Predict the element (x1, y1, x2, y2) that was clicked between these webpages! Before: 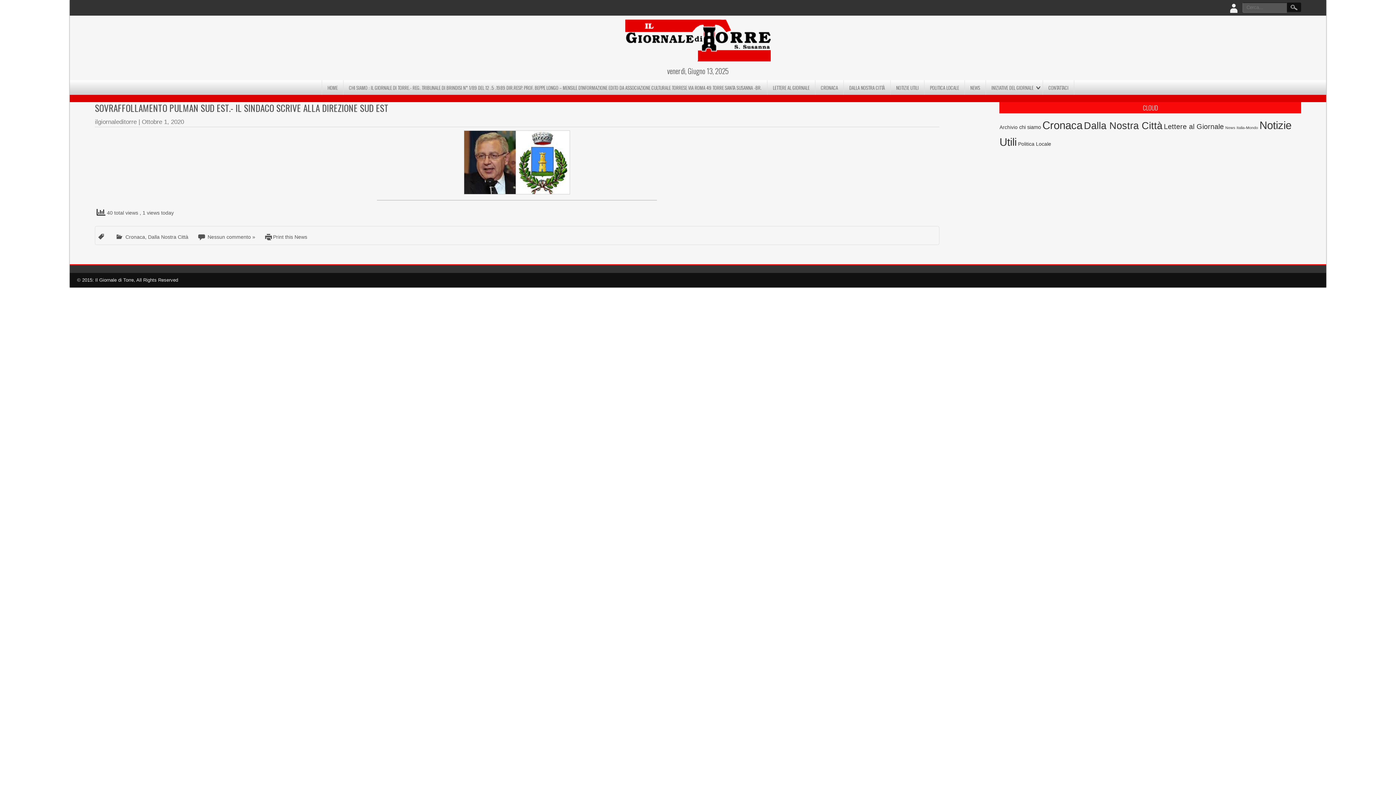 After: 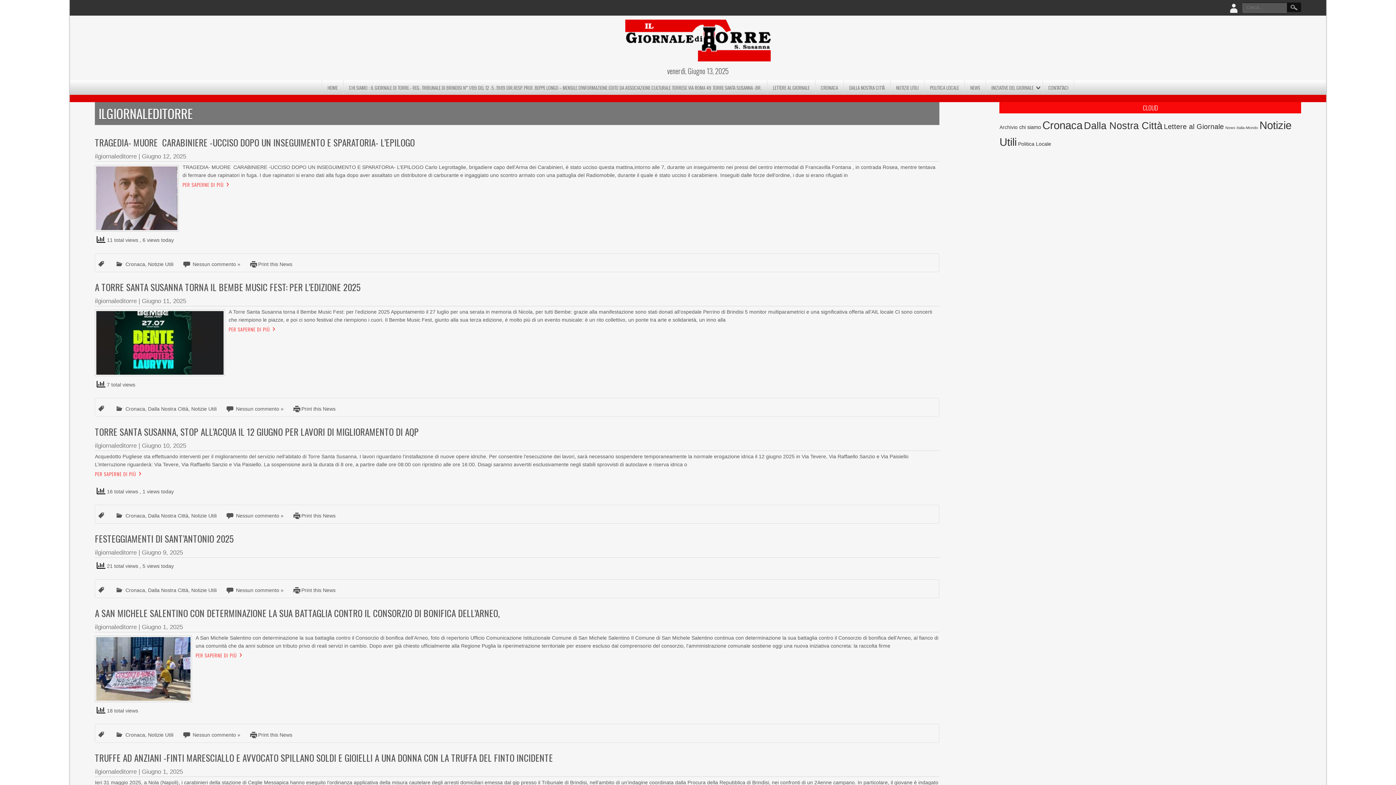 Action: label: ilgiornaleditorre bbox: (94, 118, 136, 125)